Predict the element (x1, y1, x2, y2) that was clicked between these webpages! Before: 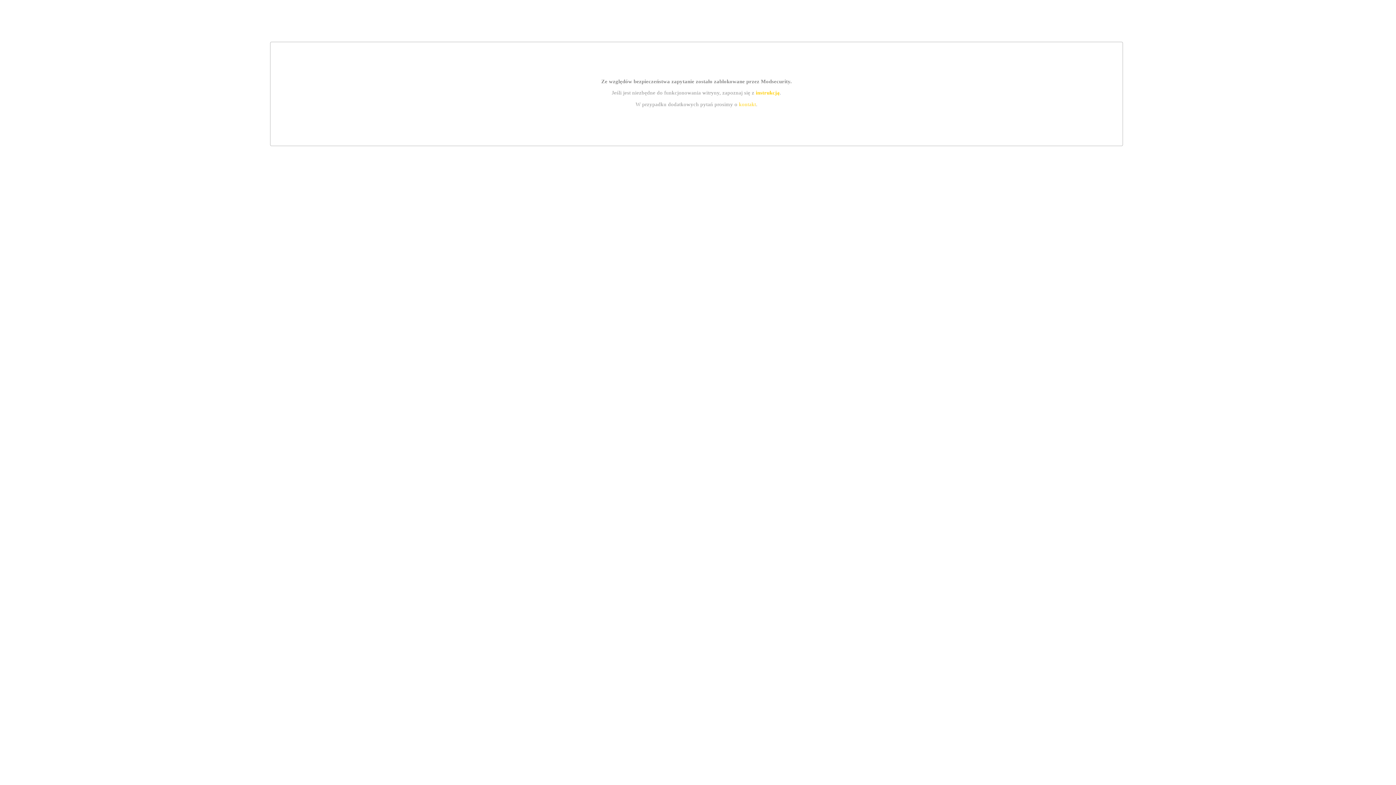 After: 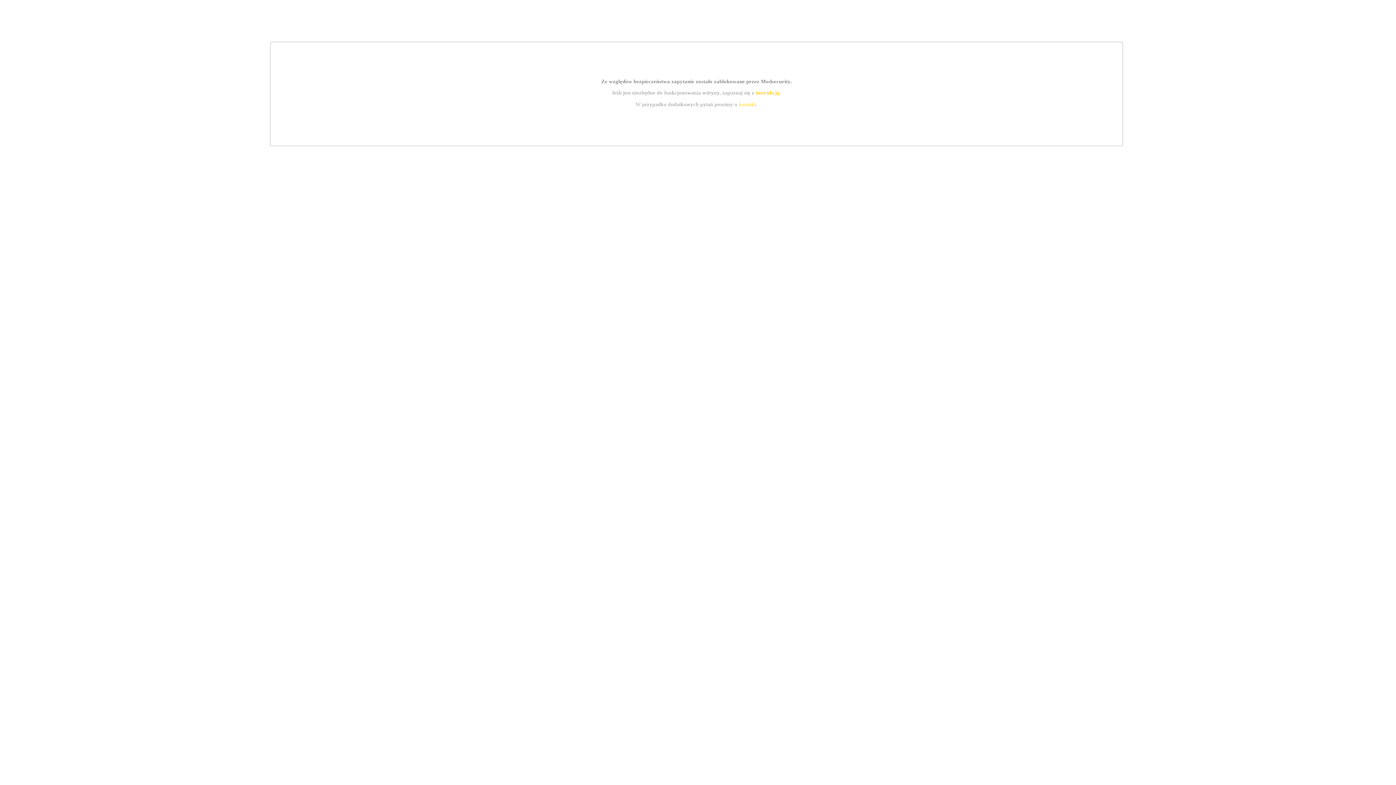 Action: label: instrukcją bbox: (755, 89, 779, 95)